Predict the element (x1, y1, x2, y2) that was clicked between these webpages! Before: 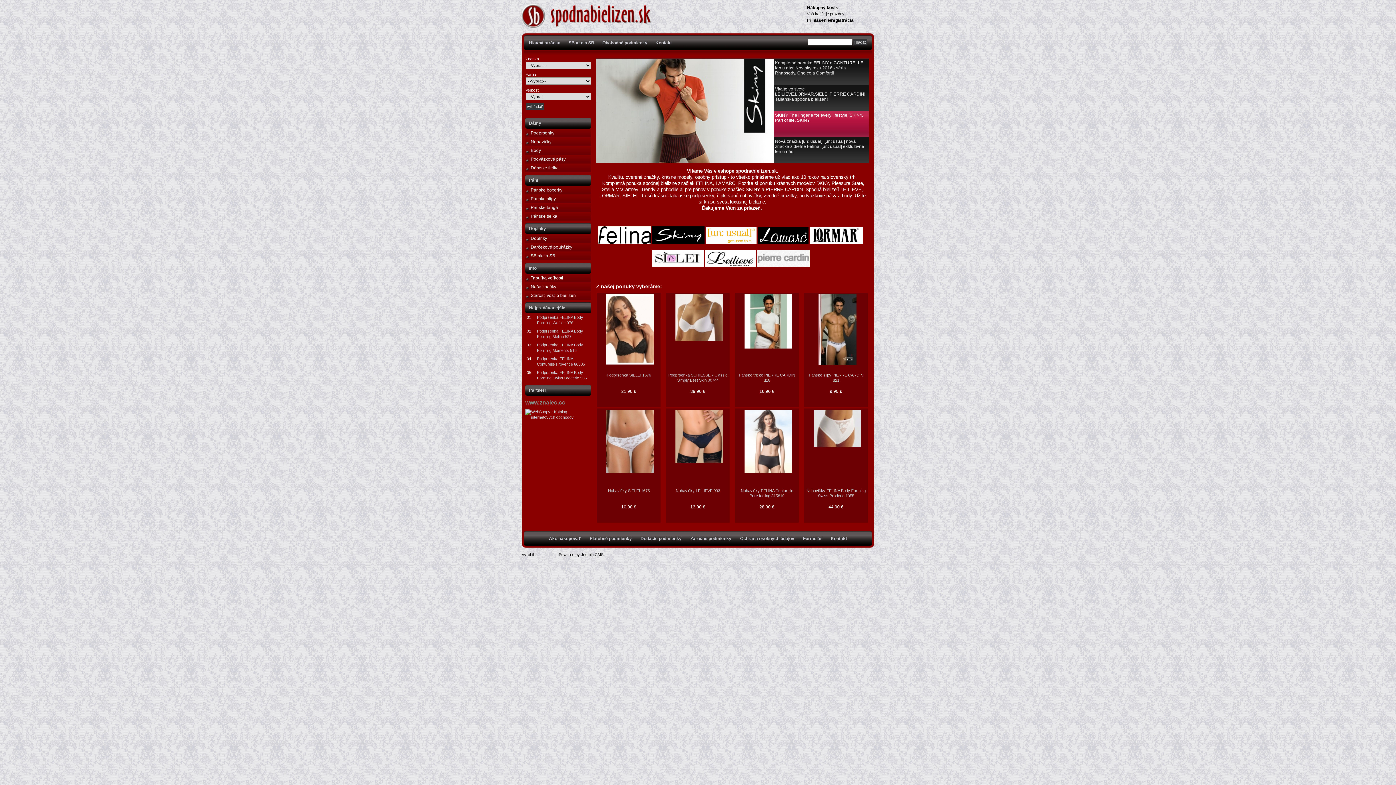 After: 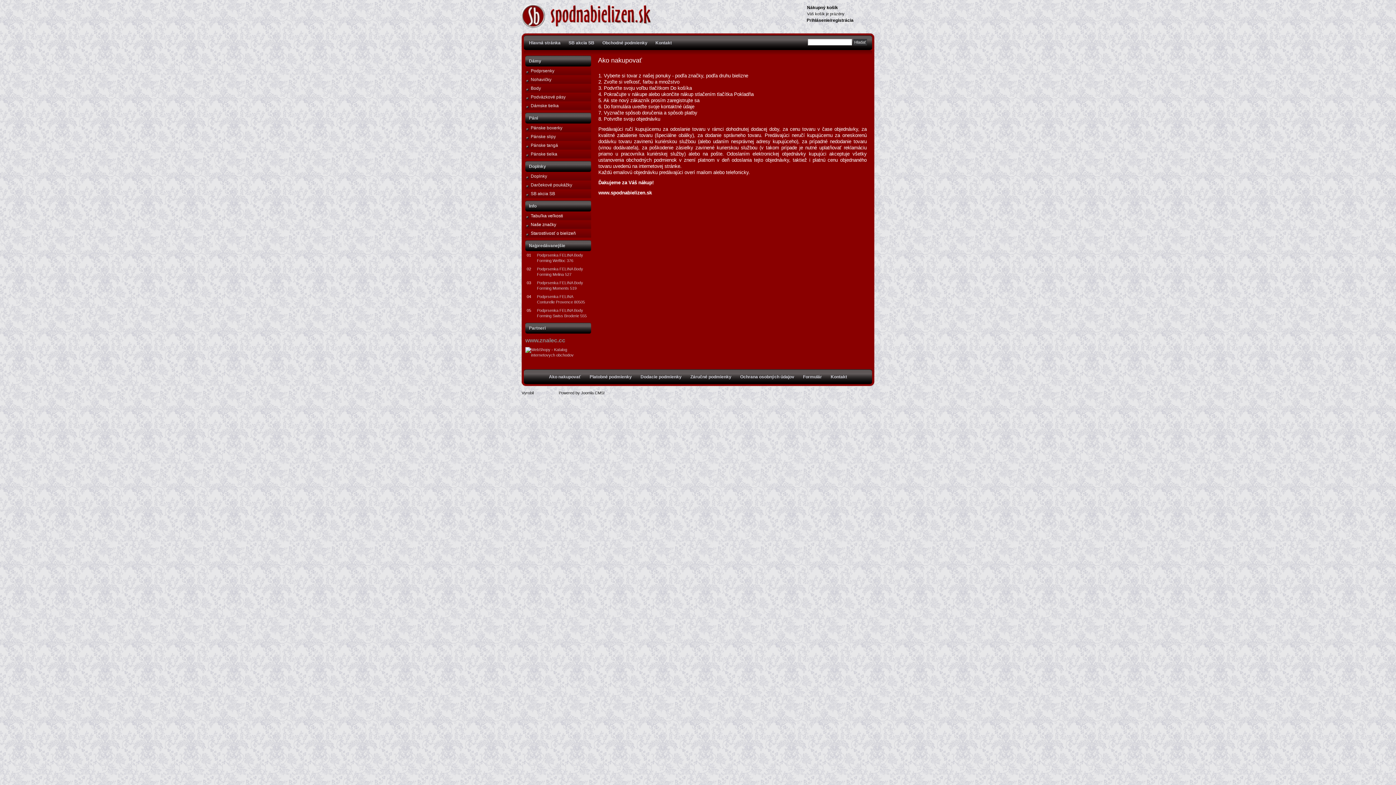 Action: label: Ako nakupovať bbox: (549, 536, 581, 541)